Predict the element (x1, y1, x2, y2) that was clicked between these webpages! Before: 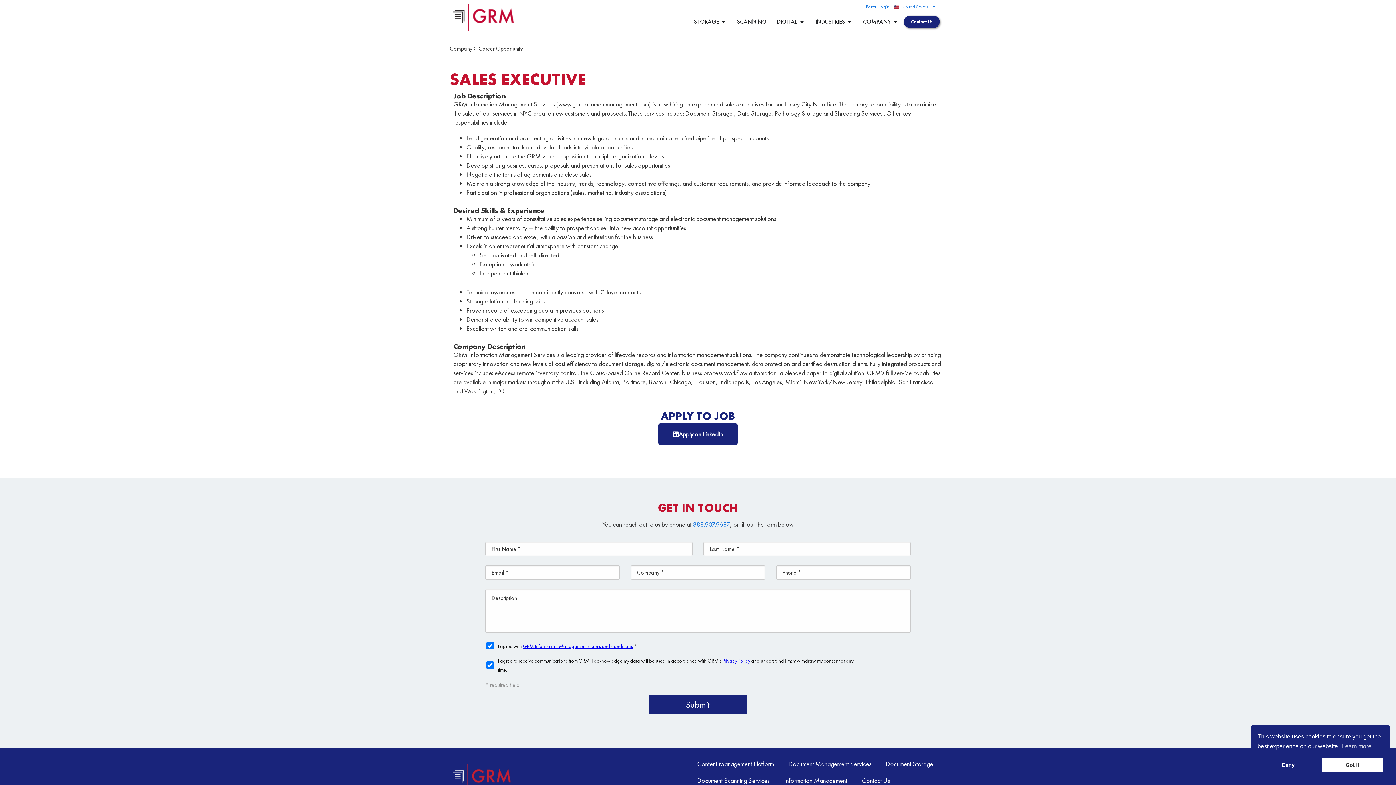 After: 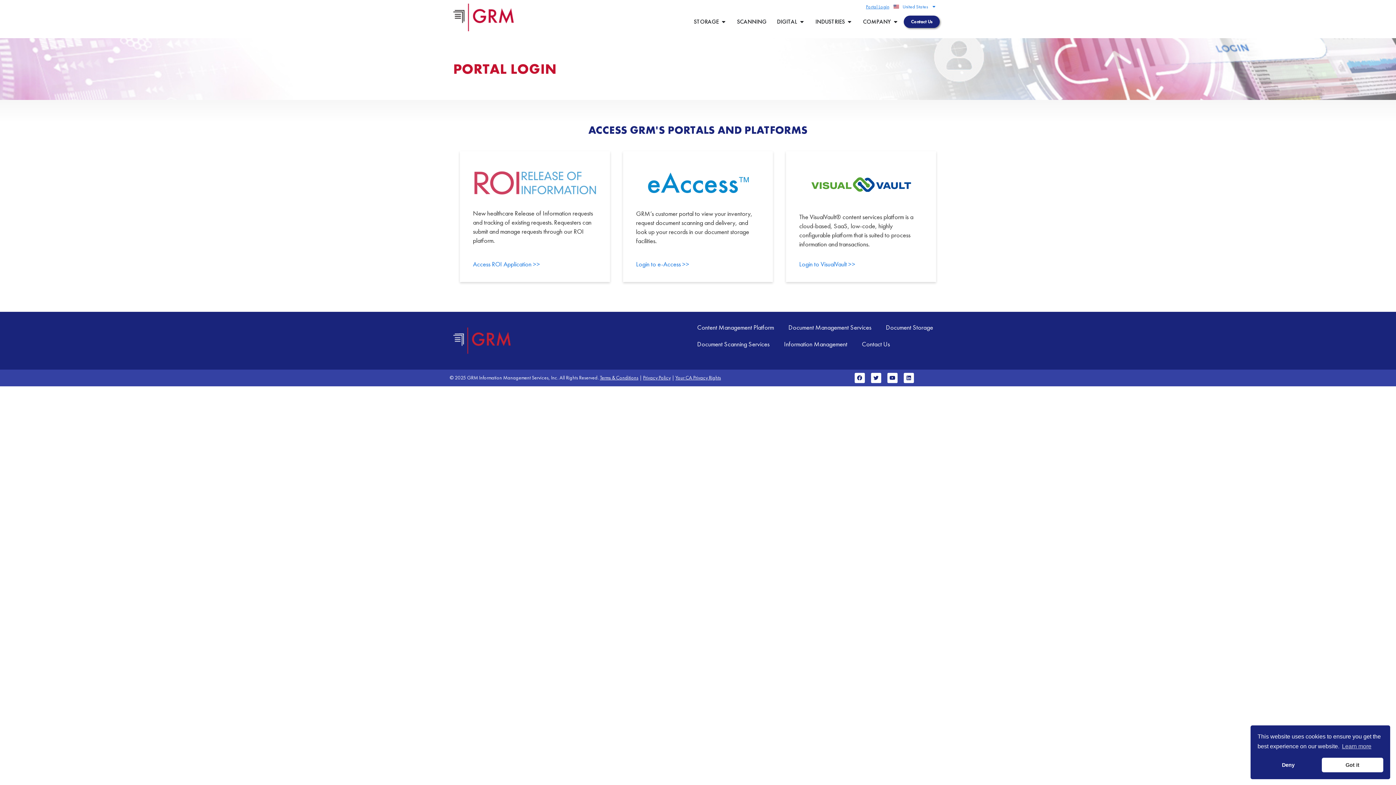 Action: bbox: (866, 3, 889, 10) label: Portal Login